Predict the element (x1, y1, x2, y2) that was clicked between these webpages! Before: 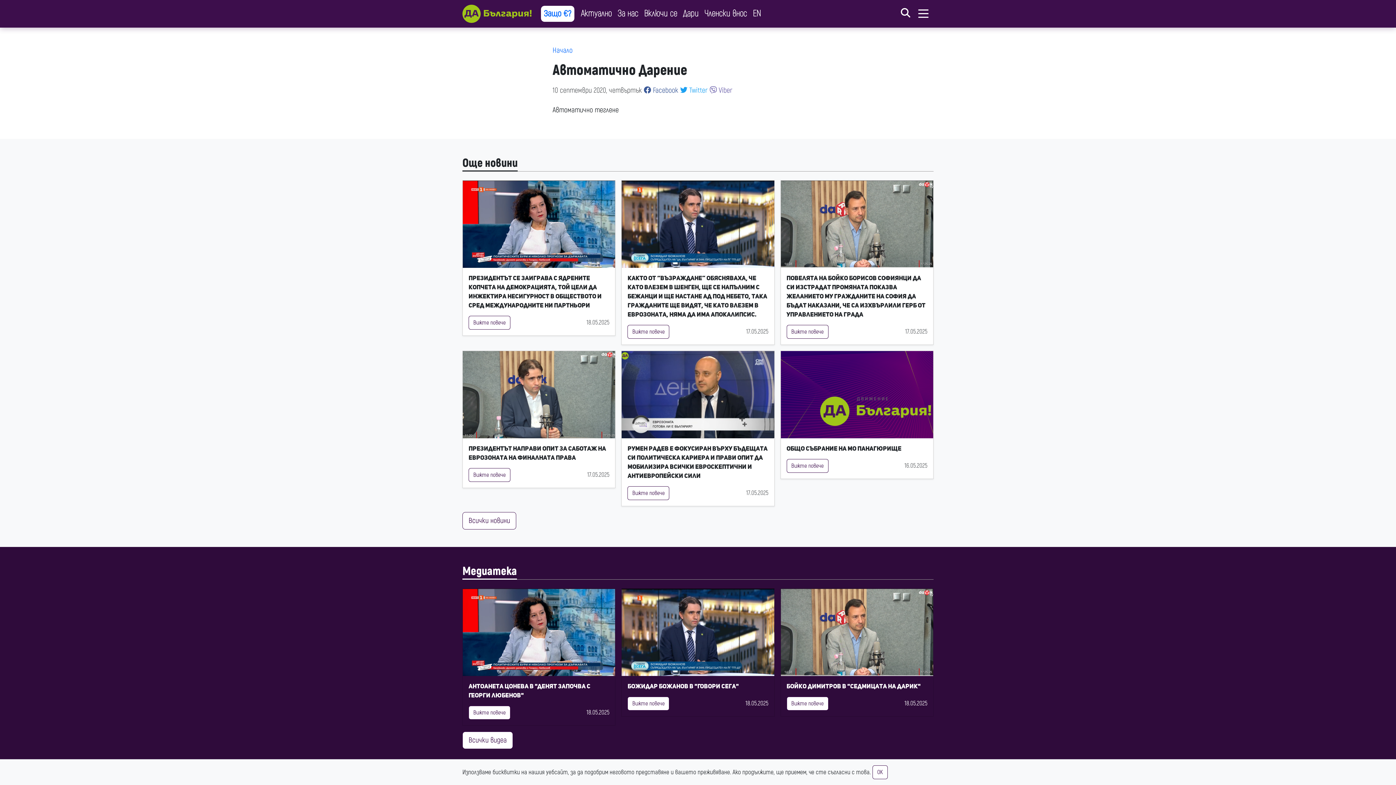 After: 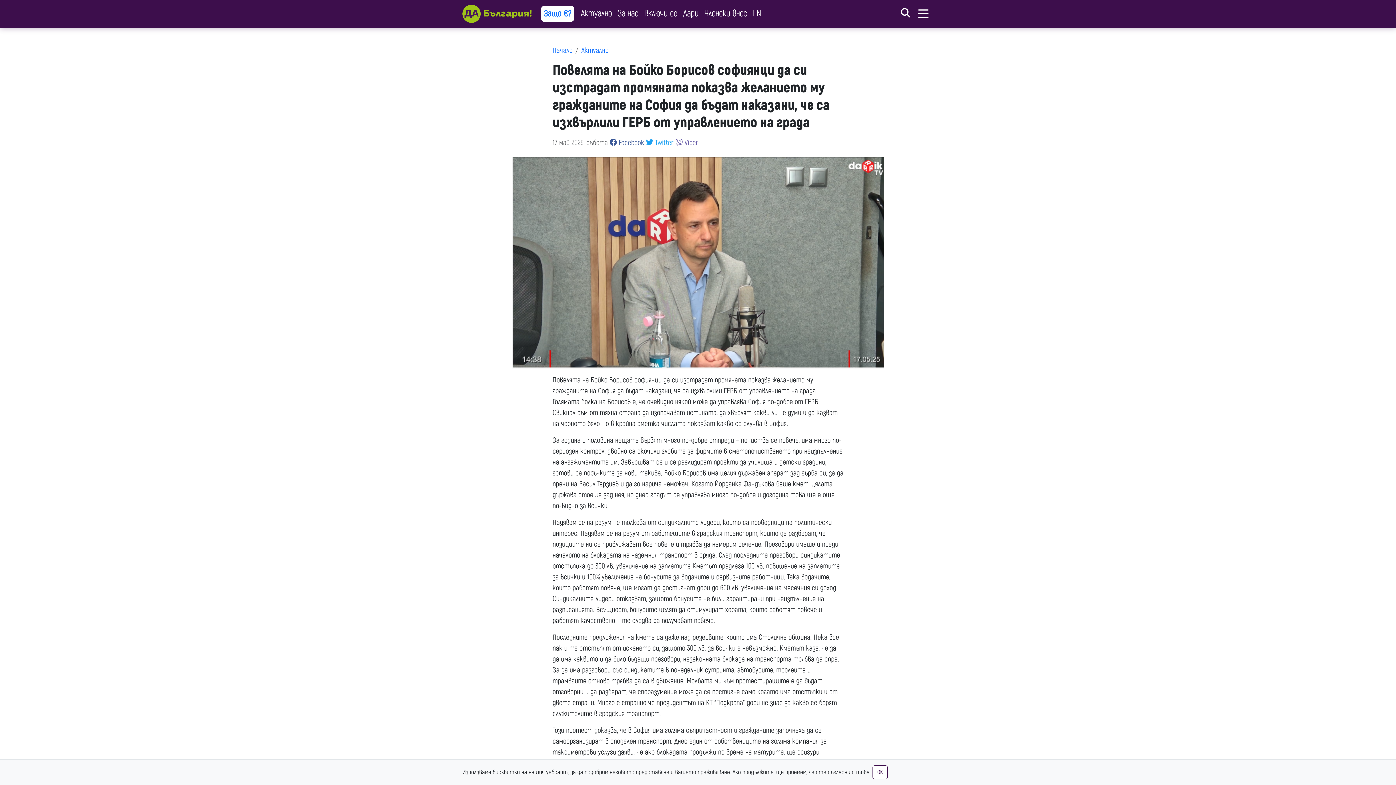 Action: label: Вижте повече bbox: (786, 325, 828, 338)